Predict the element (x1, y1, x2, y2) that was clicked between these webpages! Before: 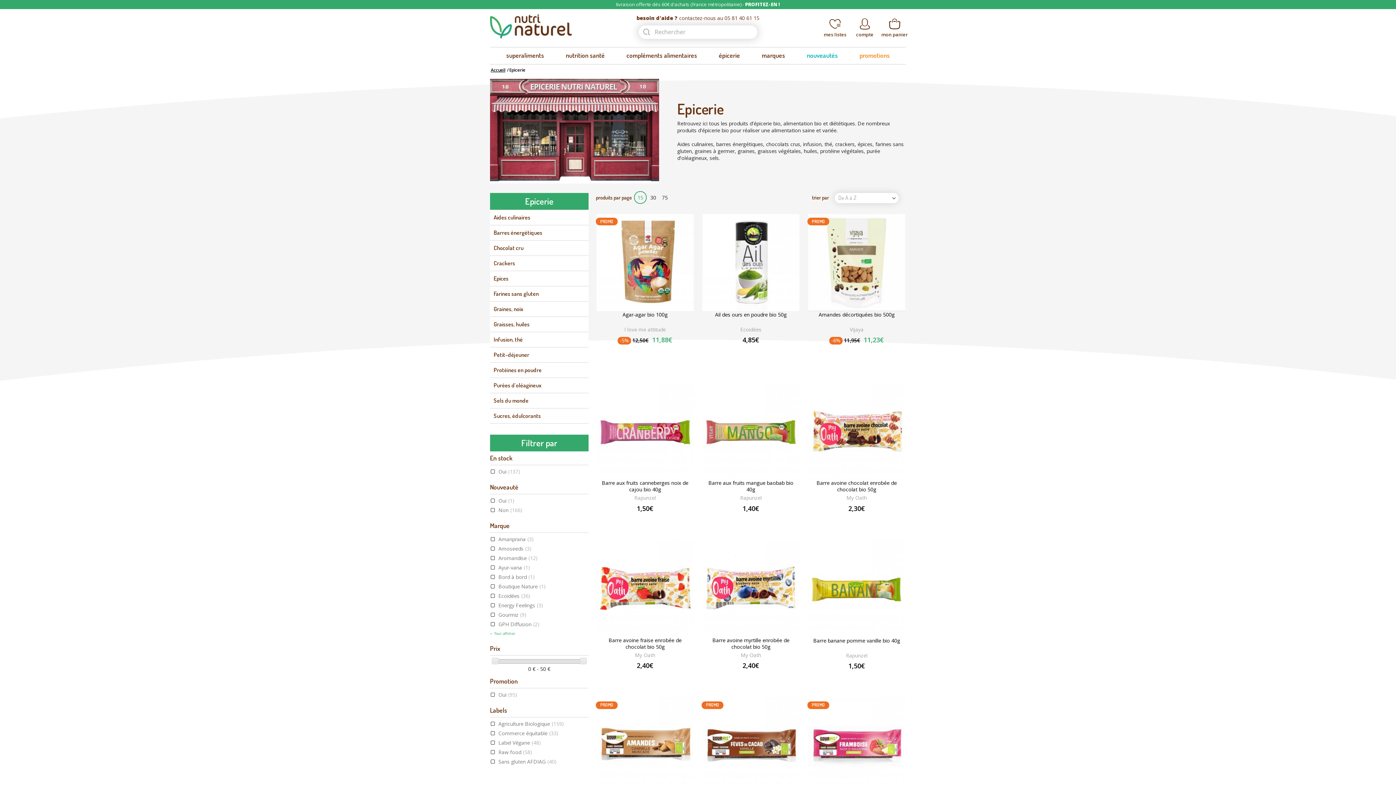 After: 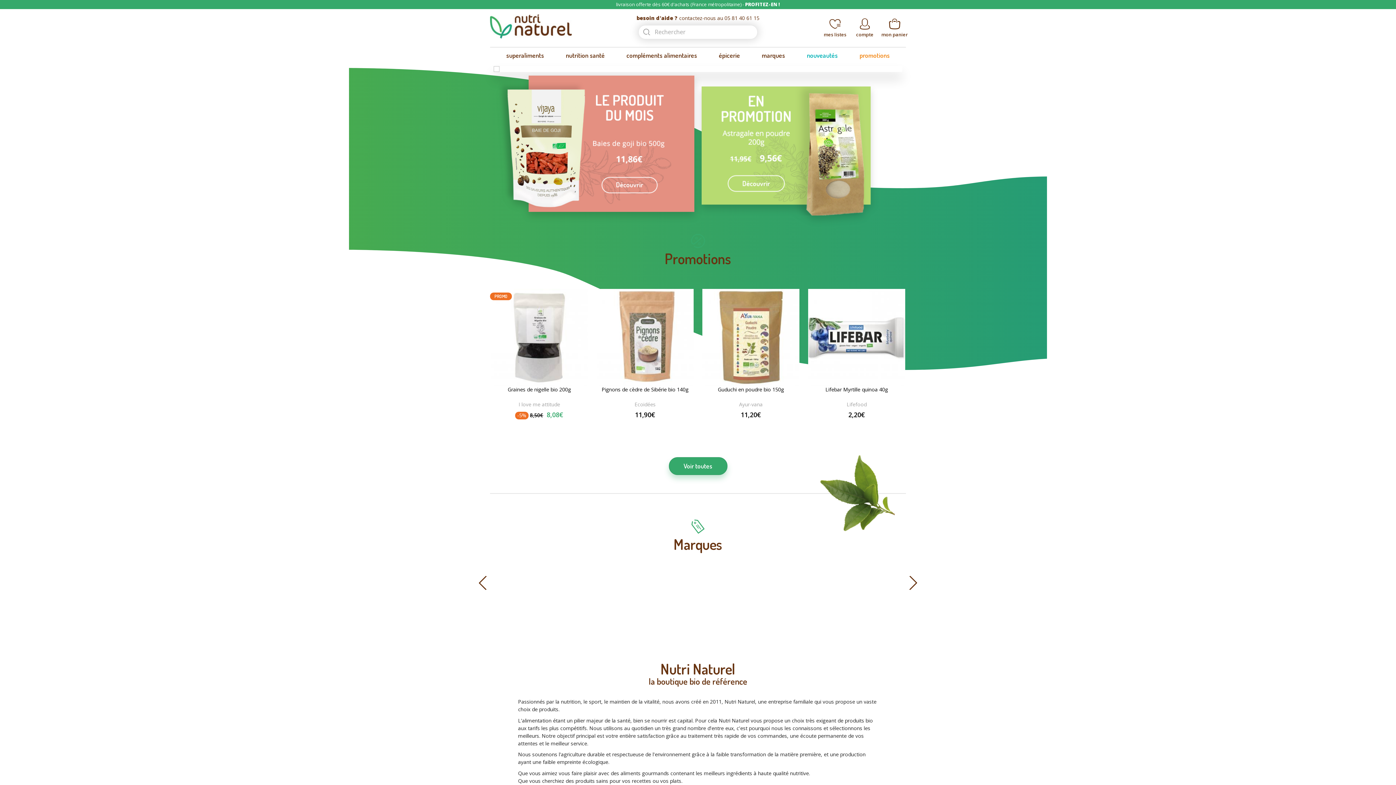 Action: bbox: (490, 14, 623, 38)